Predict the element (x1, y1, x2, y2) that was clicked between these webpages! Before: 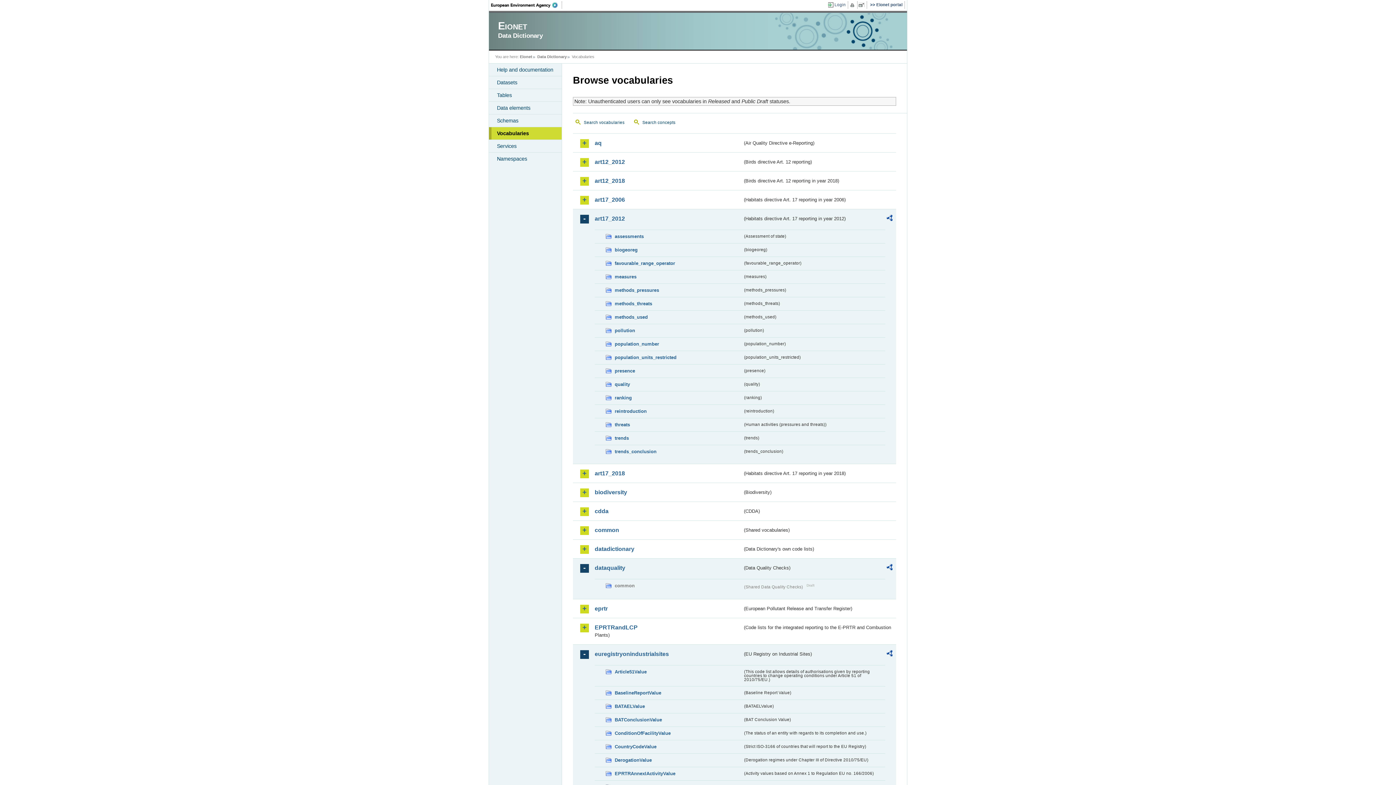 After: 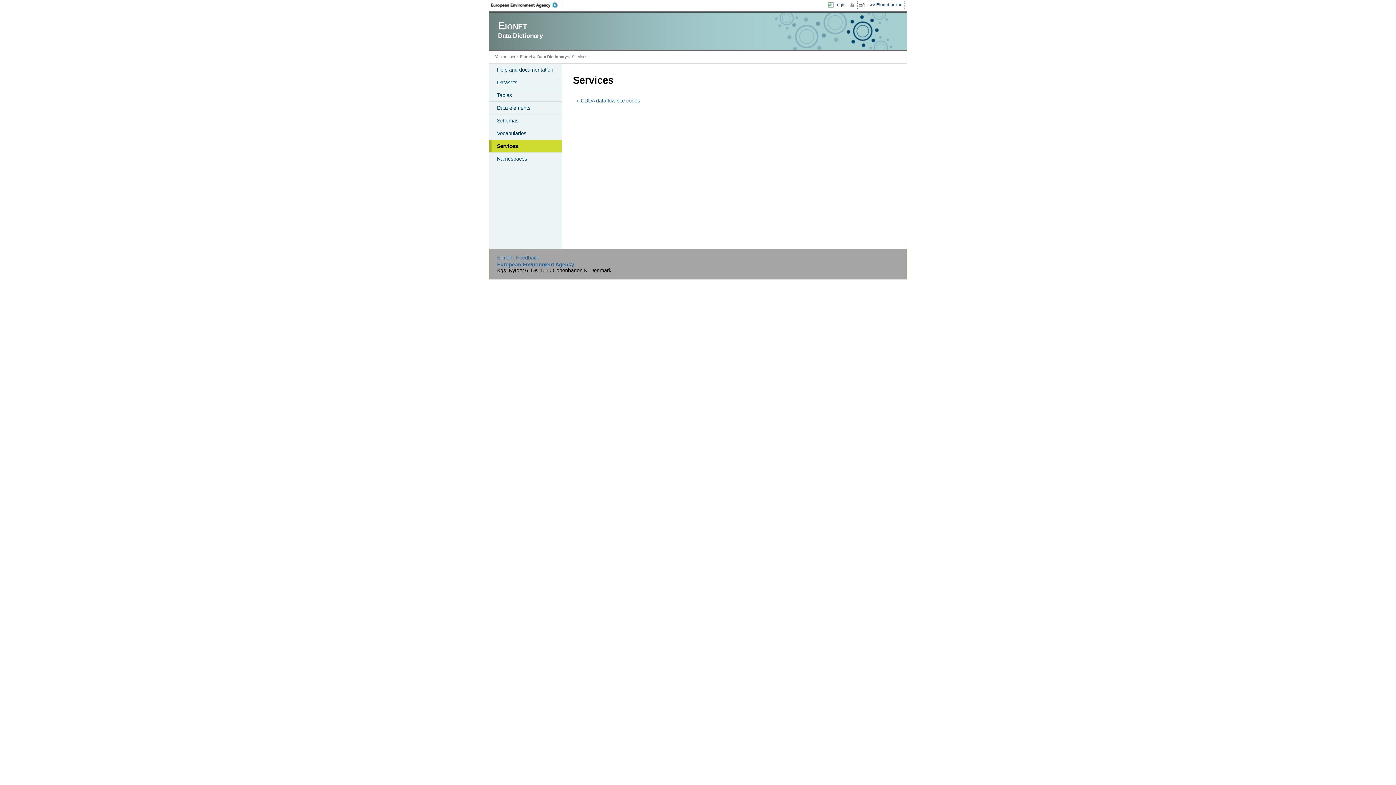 Action: label: Services bbox: (489, 140, 561, 152)